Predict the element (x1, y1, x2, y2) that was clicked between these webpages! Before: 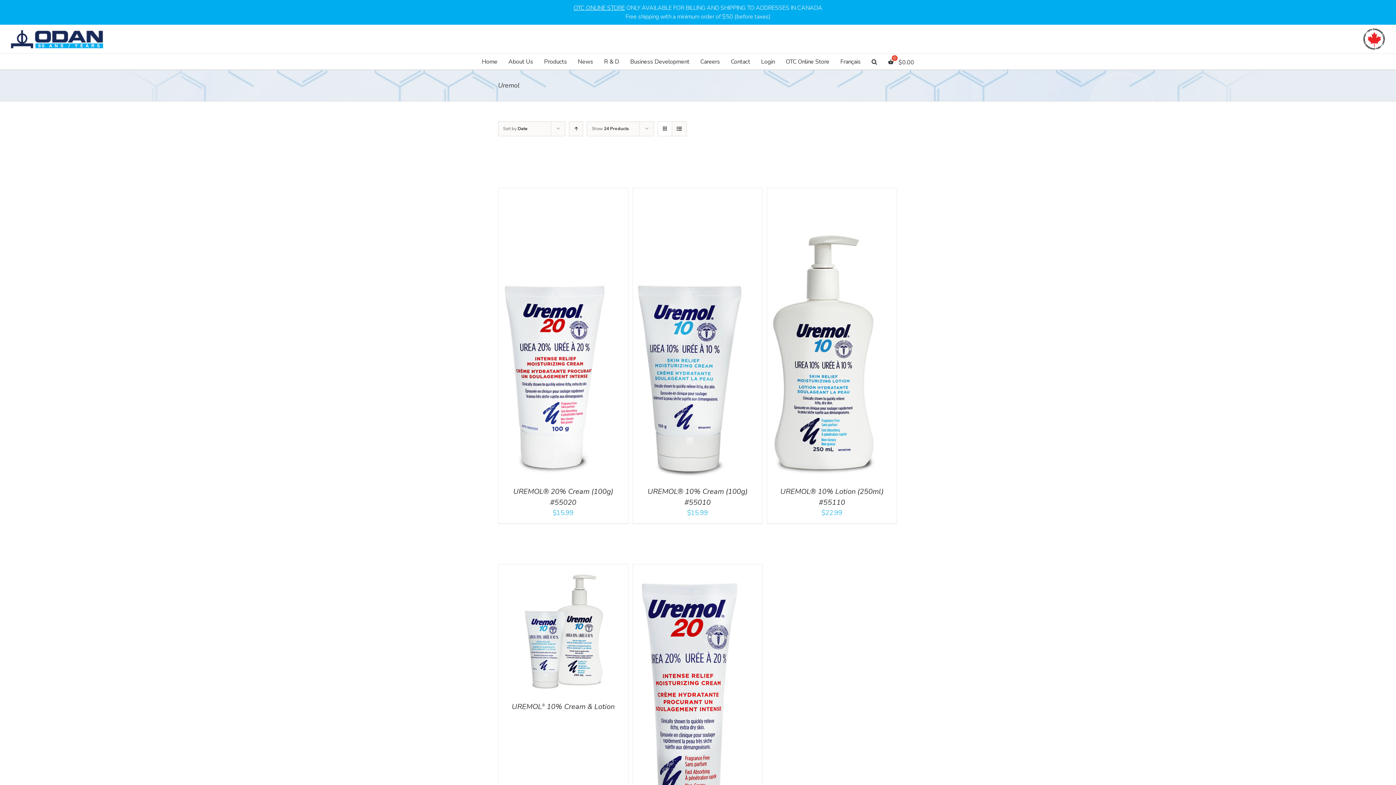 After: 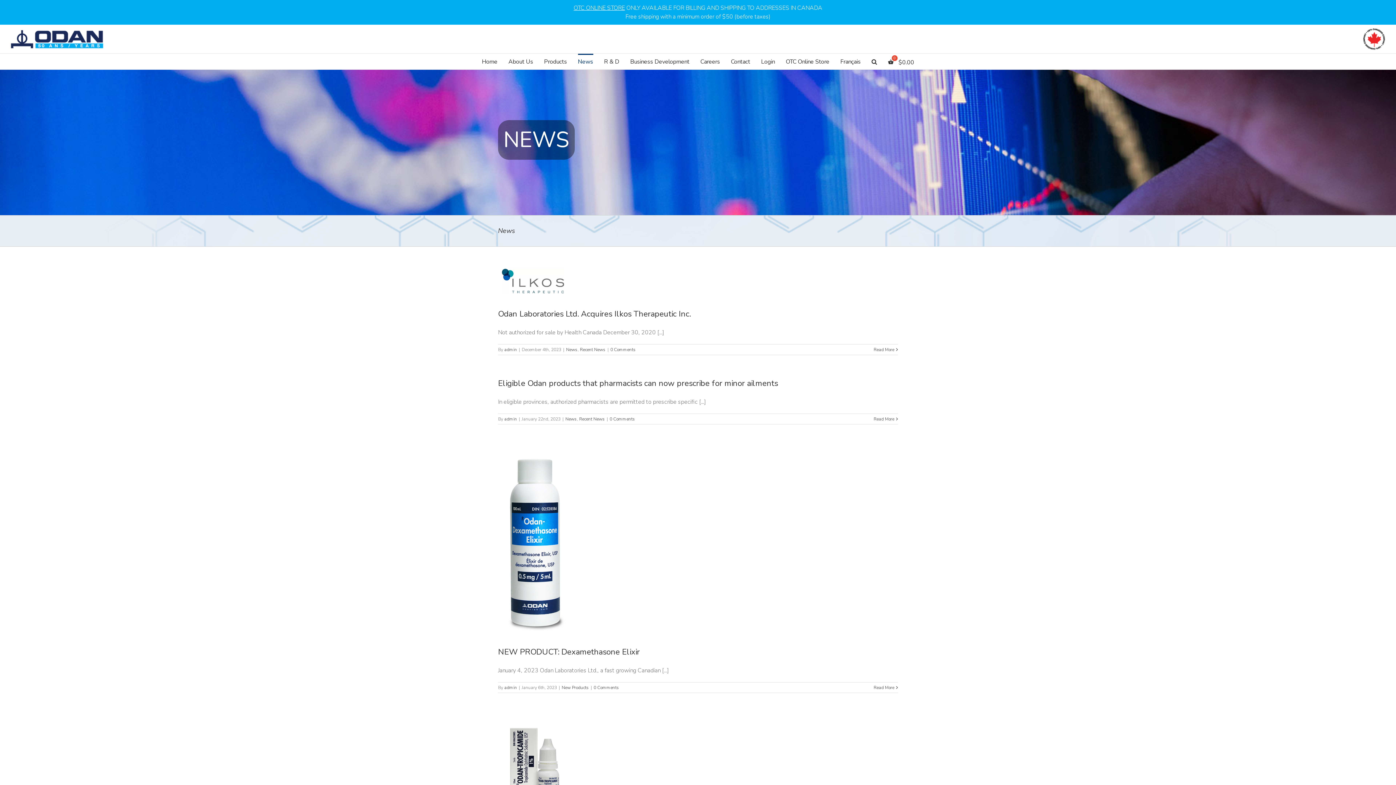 Action: label: News bbox: (578, 53, 593, 68)